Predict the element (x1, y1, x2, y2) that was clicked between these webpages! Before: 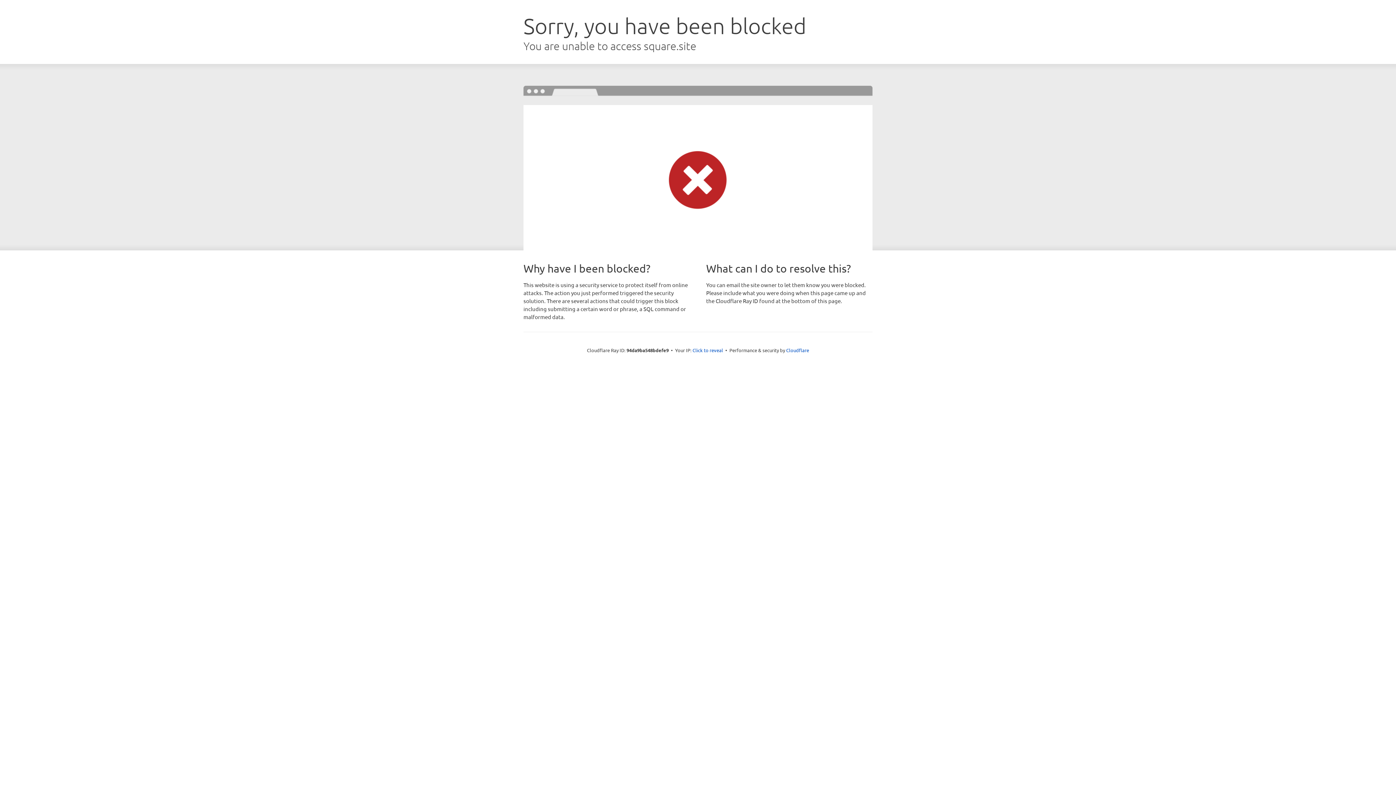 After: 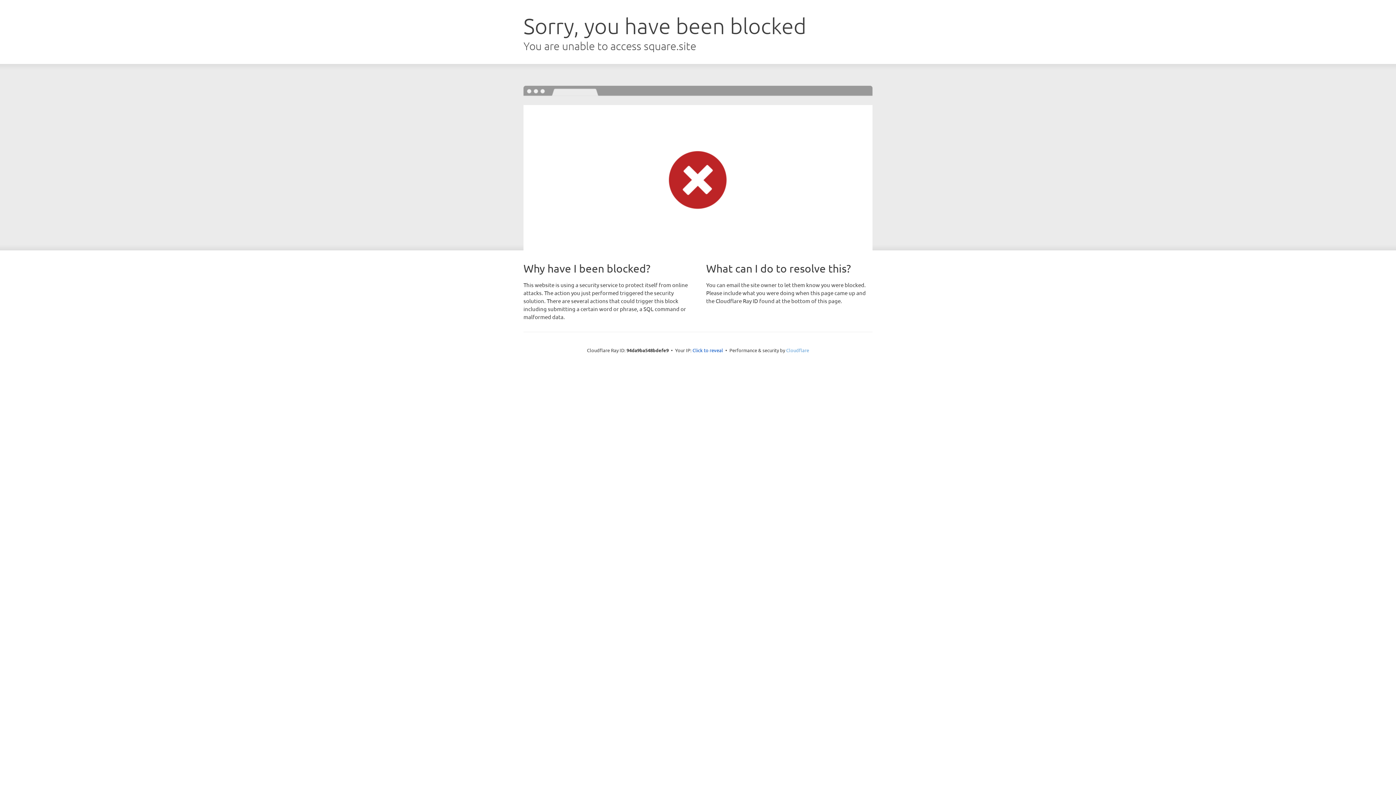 Action: label: Cloudflare bbox: (786, 347, 809, 353)